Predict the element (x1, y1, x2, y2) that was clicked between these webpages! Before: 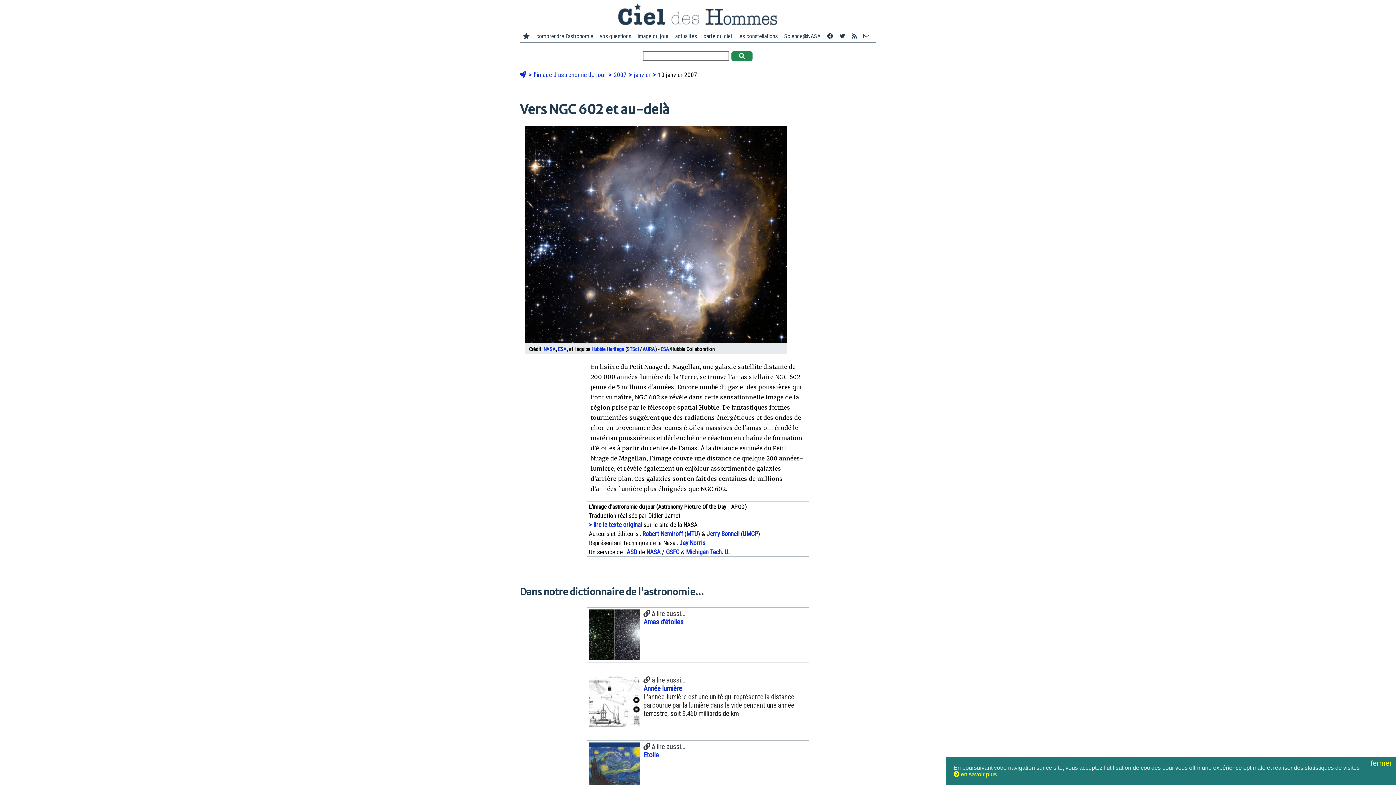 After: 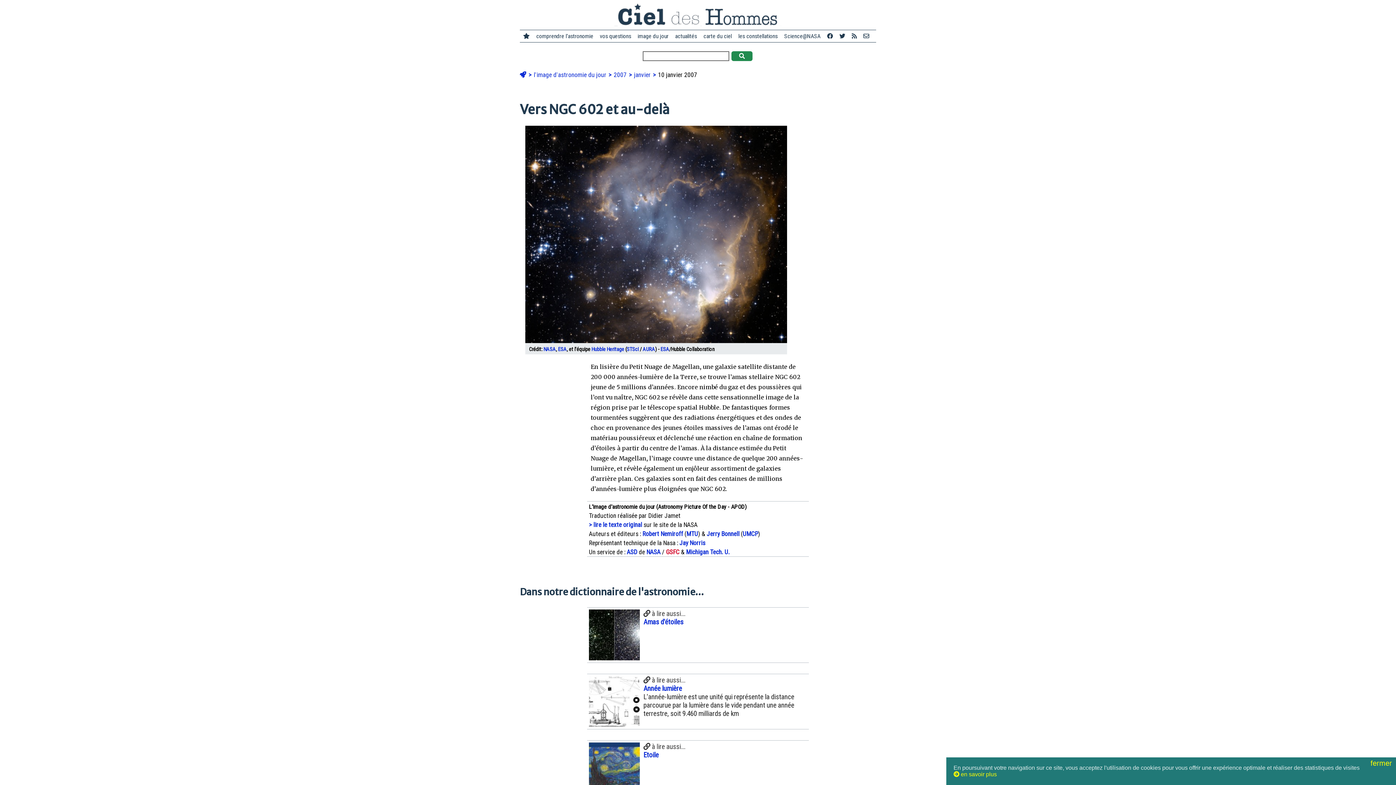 Action: label: GSFC bbox: (666, 548, 679, 555)